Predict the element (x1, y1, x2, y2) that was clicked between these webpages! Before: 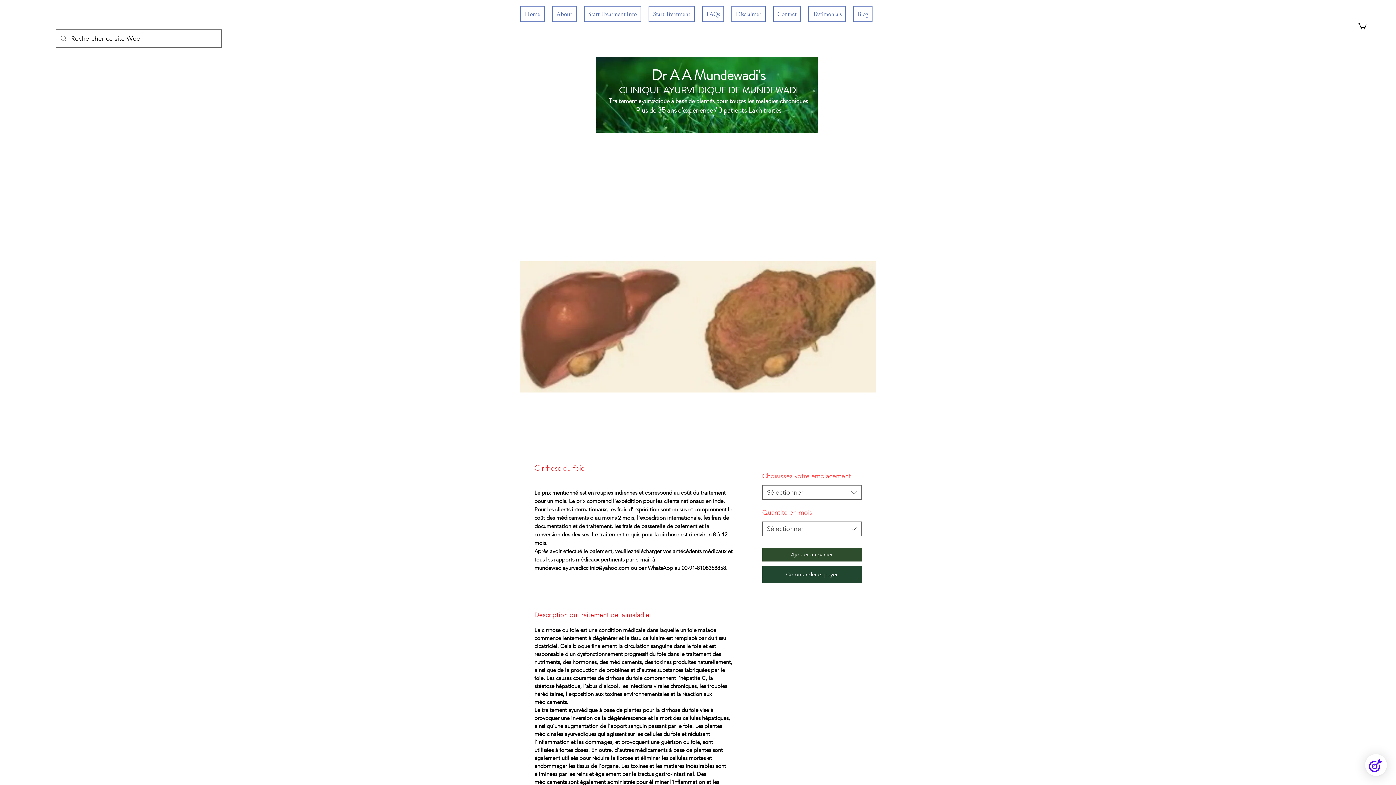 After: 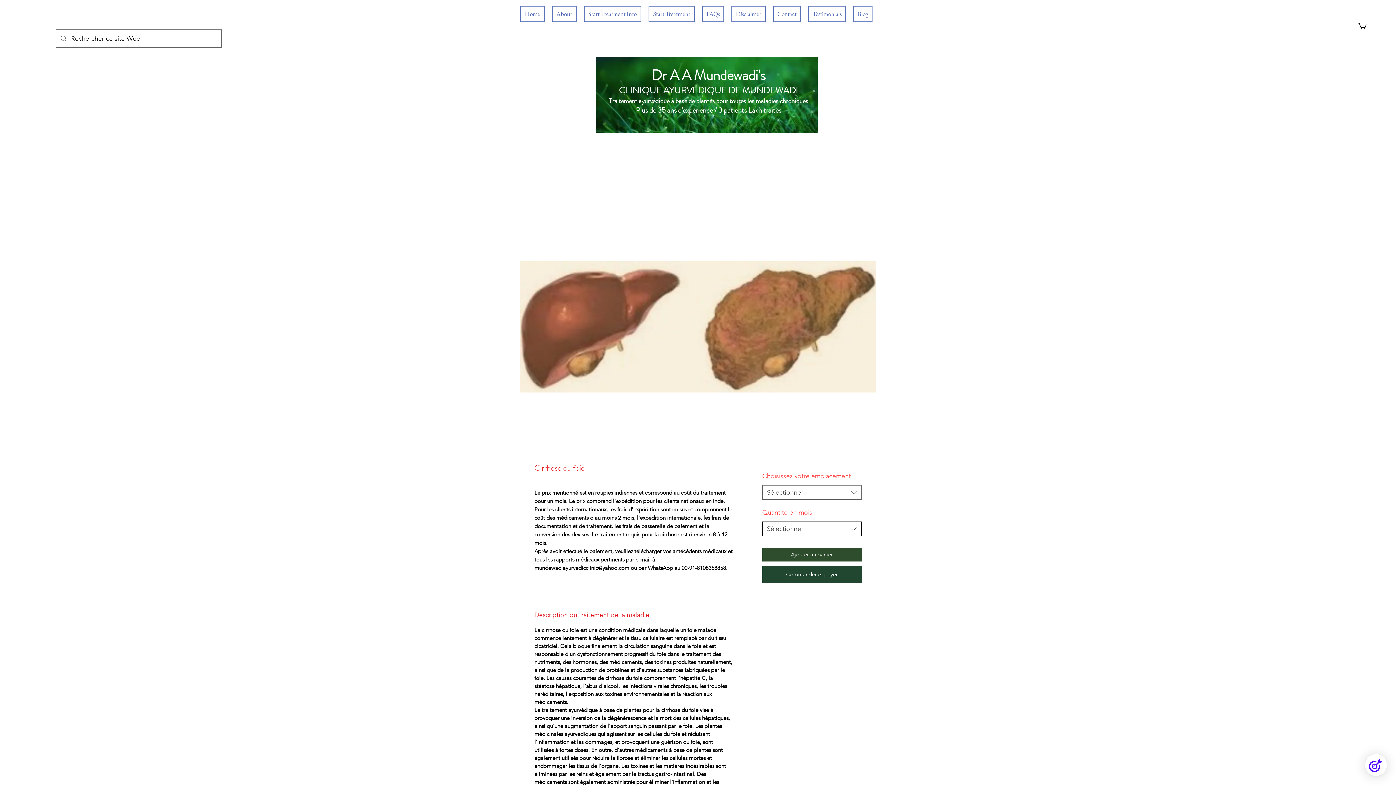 Action: label: Sélectionner bbox: (762, 521, 861, 536)